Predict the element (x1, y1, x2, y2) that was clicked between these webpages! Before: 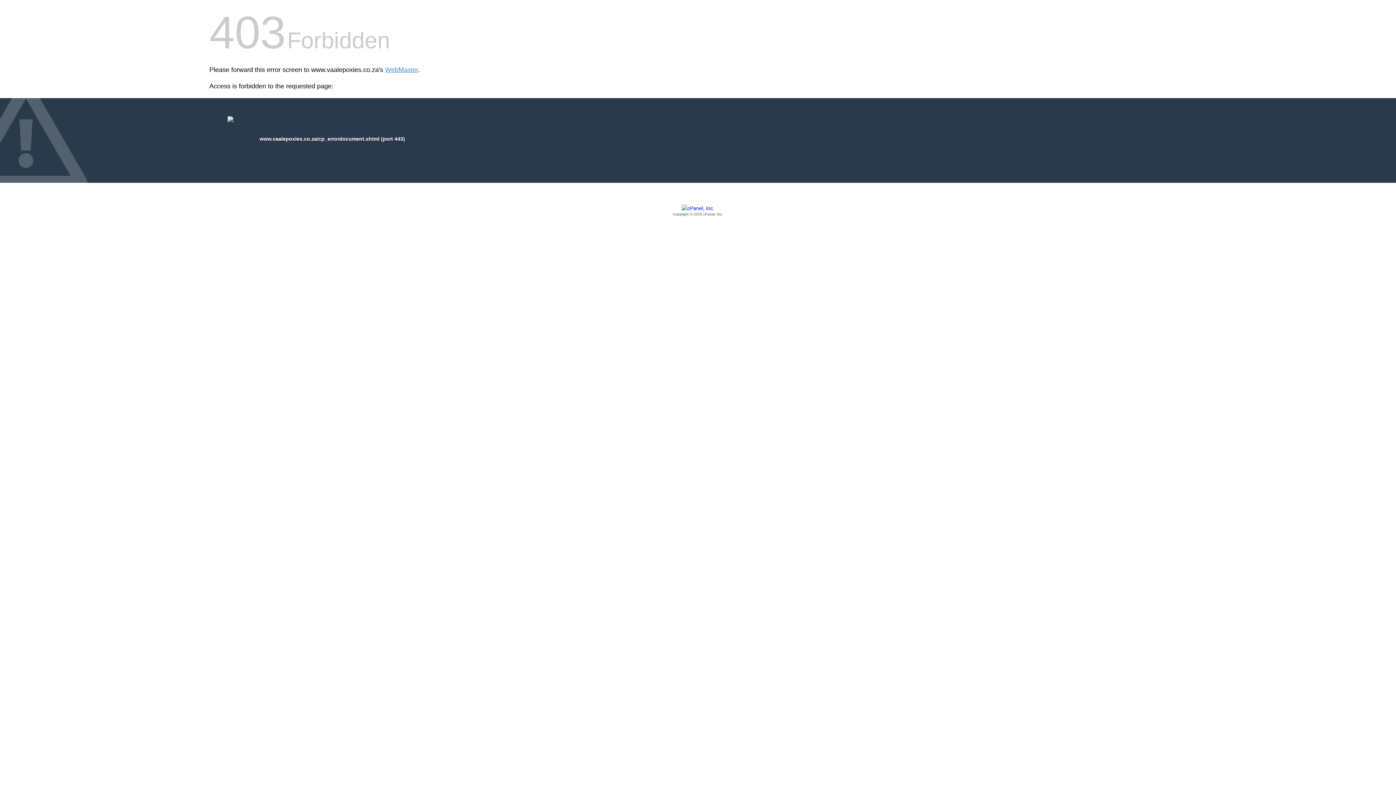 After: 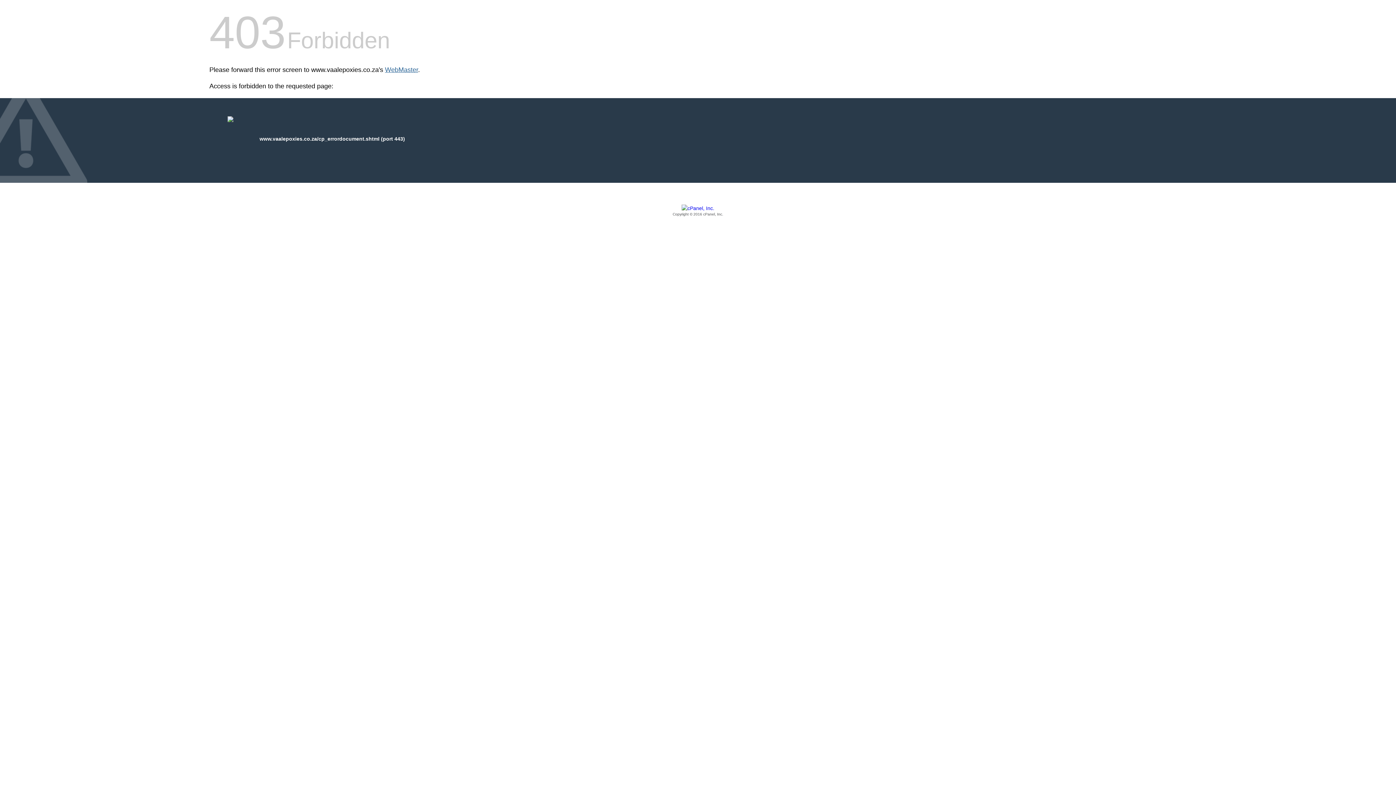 Action: bbox: (385, 66, 418, 73) label: WebMaster